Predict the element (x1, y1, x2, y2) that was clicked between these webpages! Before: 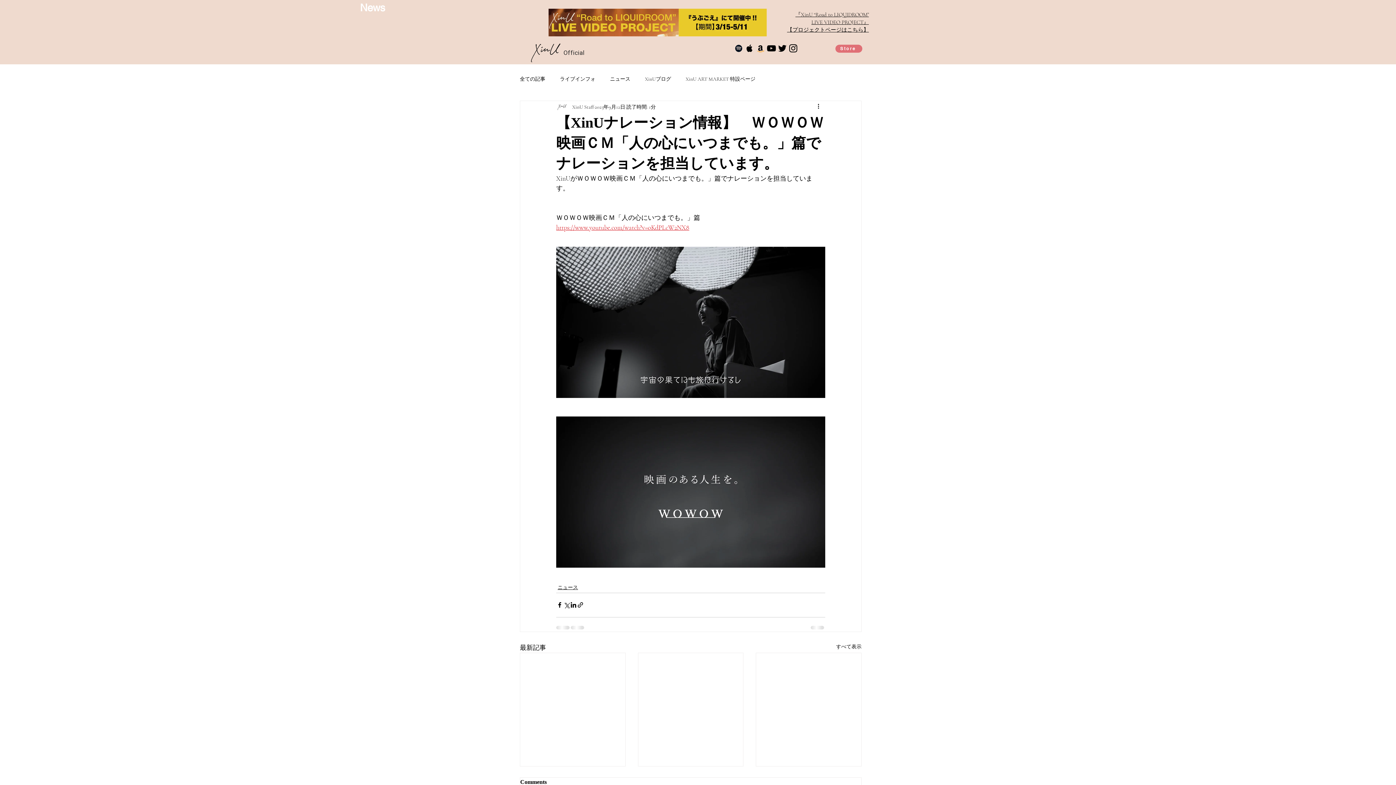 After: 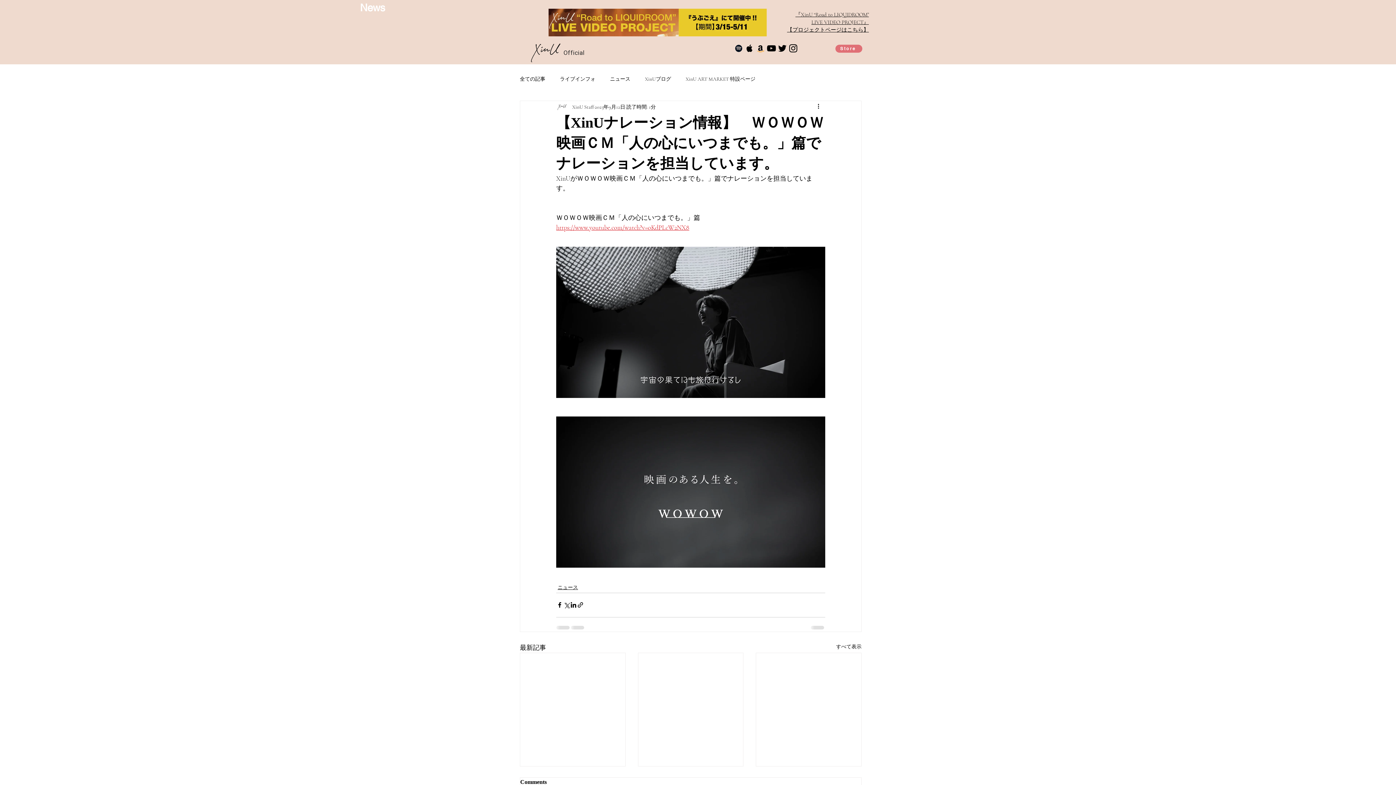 Action: bbox: (787, 11, 869, 33) label: 『XinU “Road to LIQUIDROOM”
LIVE VIDEO PROJECT』
【プロジェクトページはこちら】